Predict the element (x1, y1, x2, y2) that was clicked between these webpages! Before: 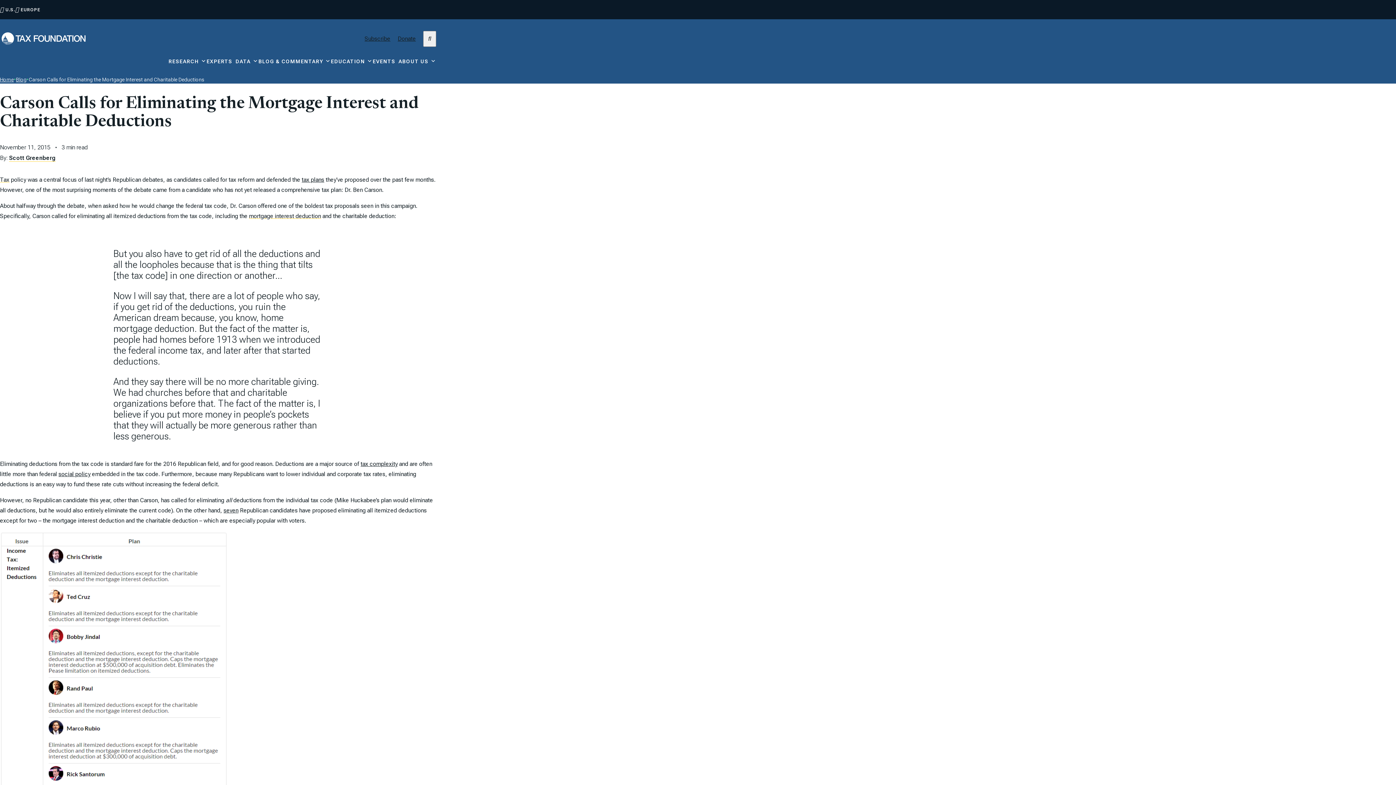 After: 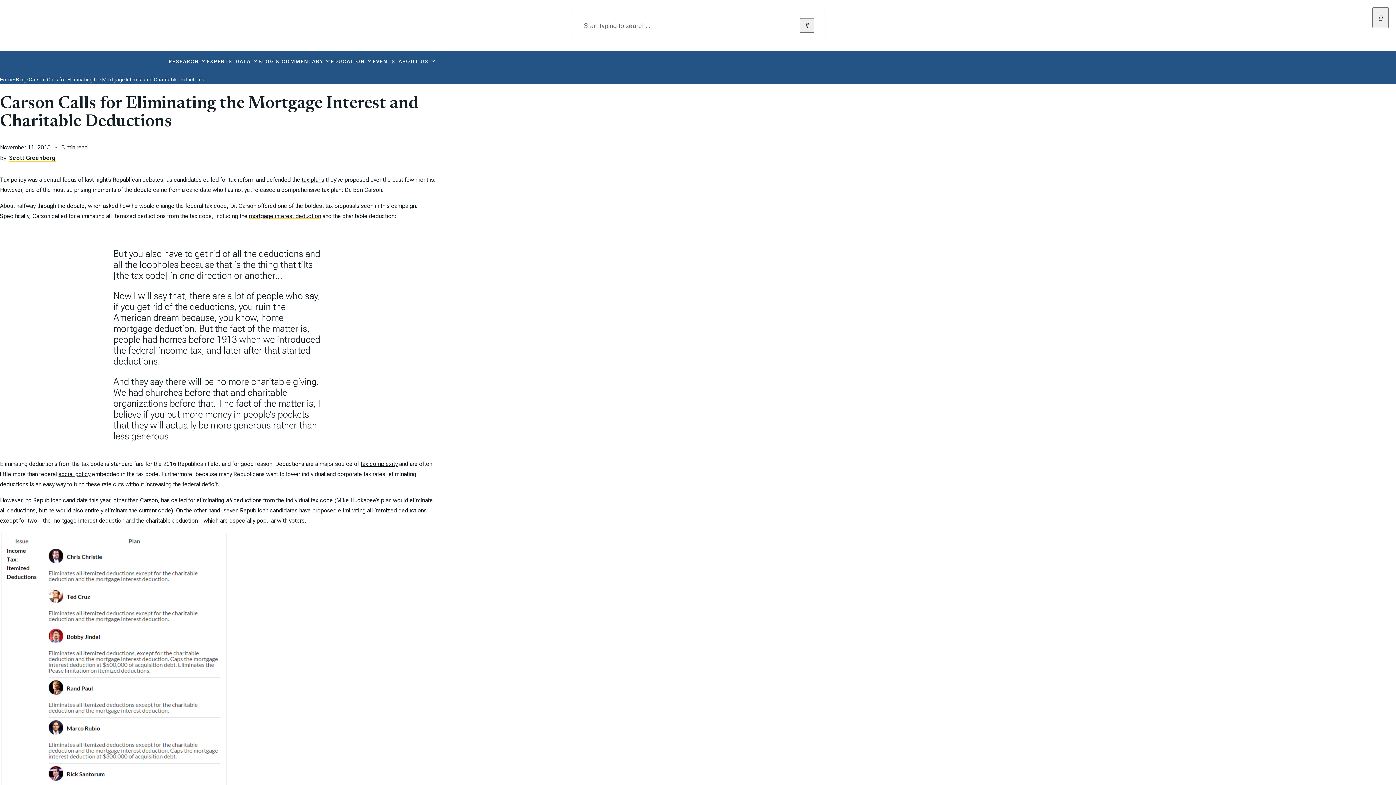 Action: label: Open Search bbox: (423, 30, 436, 46)